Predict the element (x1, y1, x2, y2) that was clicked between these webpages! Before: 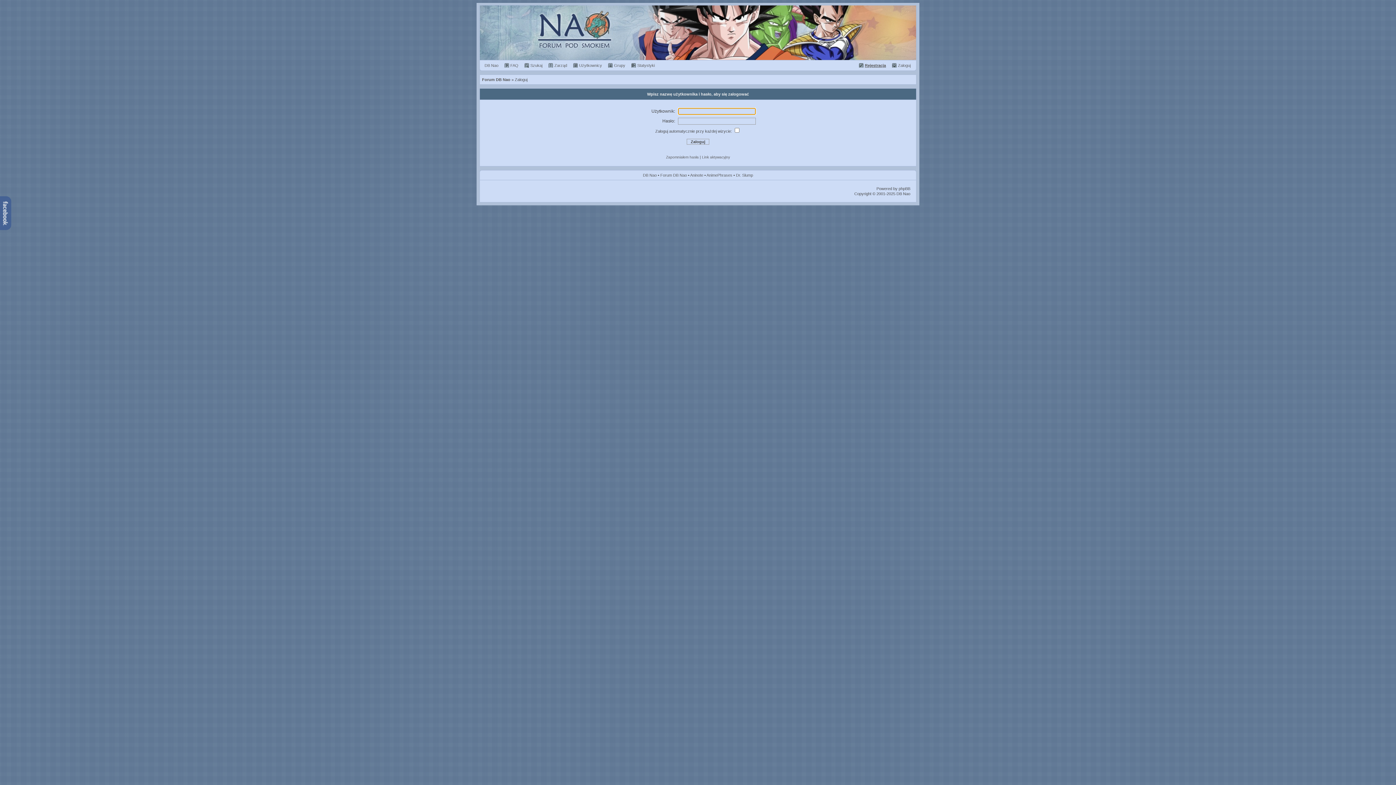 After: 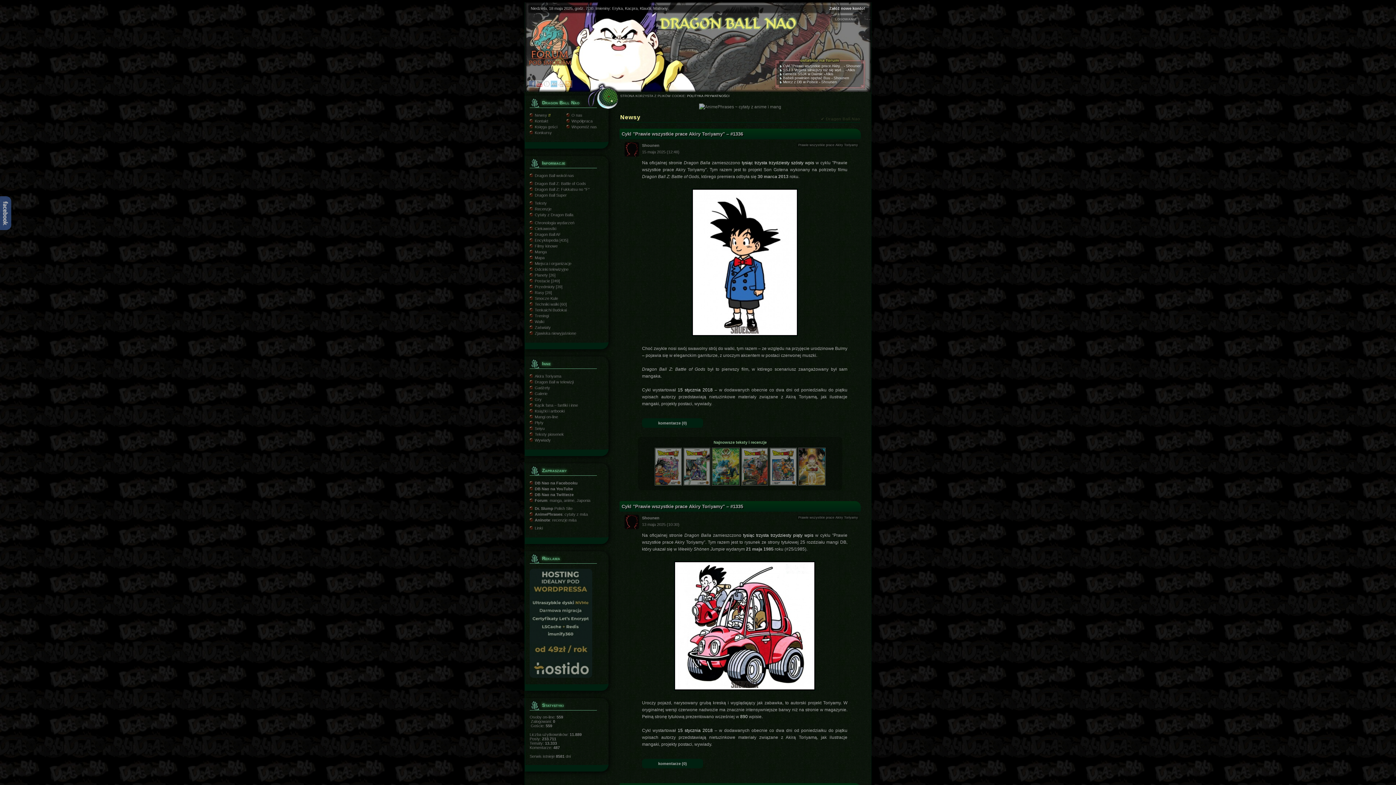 Action: label: DB Nao bbox: (484, 63, 501, 67)